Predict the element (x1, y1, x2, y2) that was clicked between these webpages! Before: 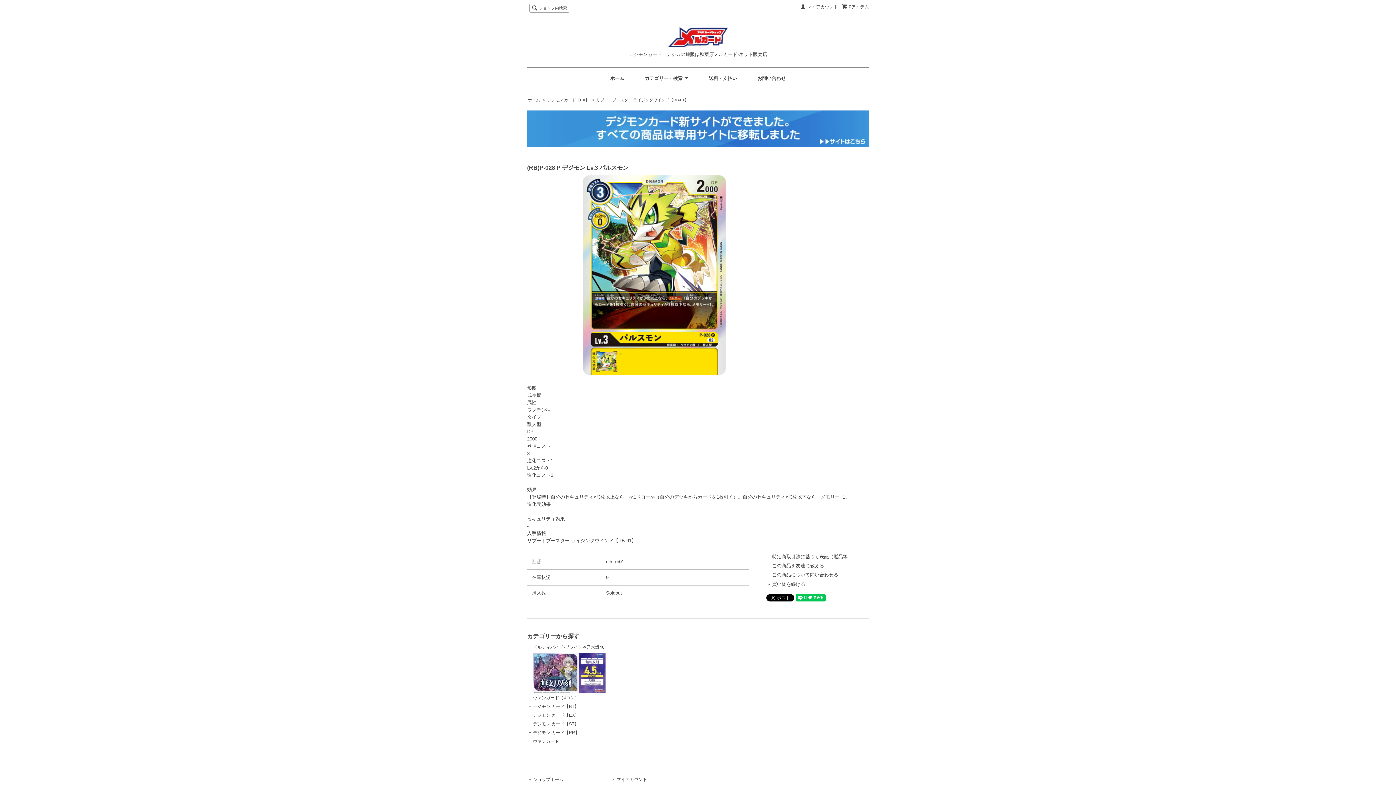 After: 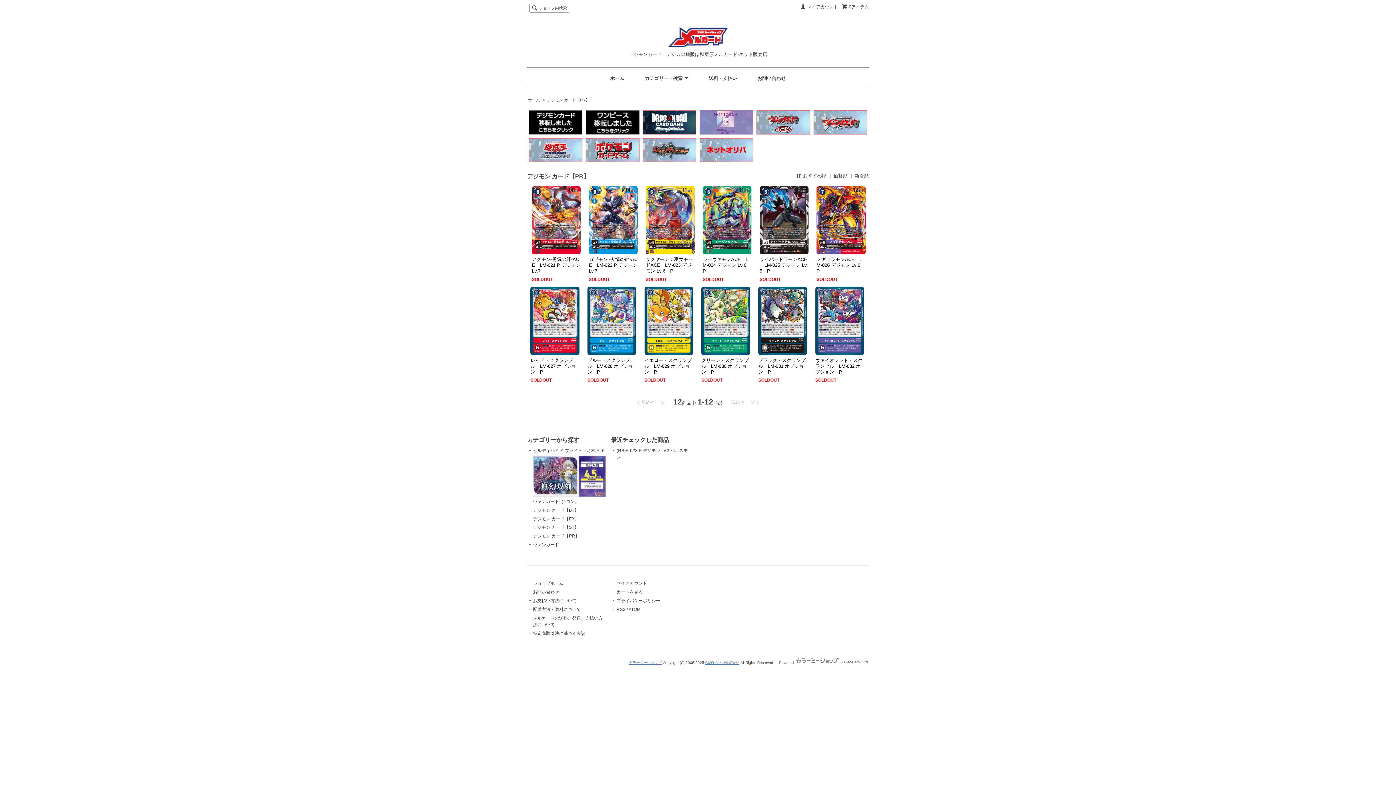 Action: bbox: (533, 730, 579, 735) label: デジモン カード【PR】